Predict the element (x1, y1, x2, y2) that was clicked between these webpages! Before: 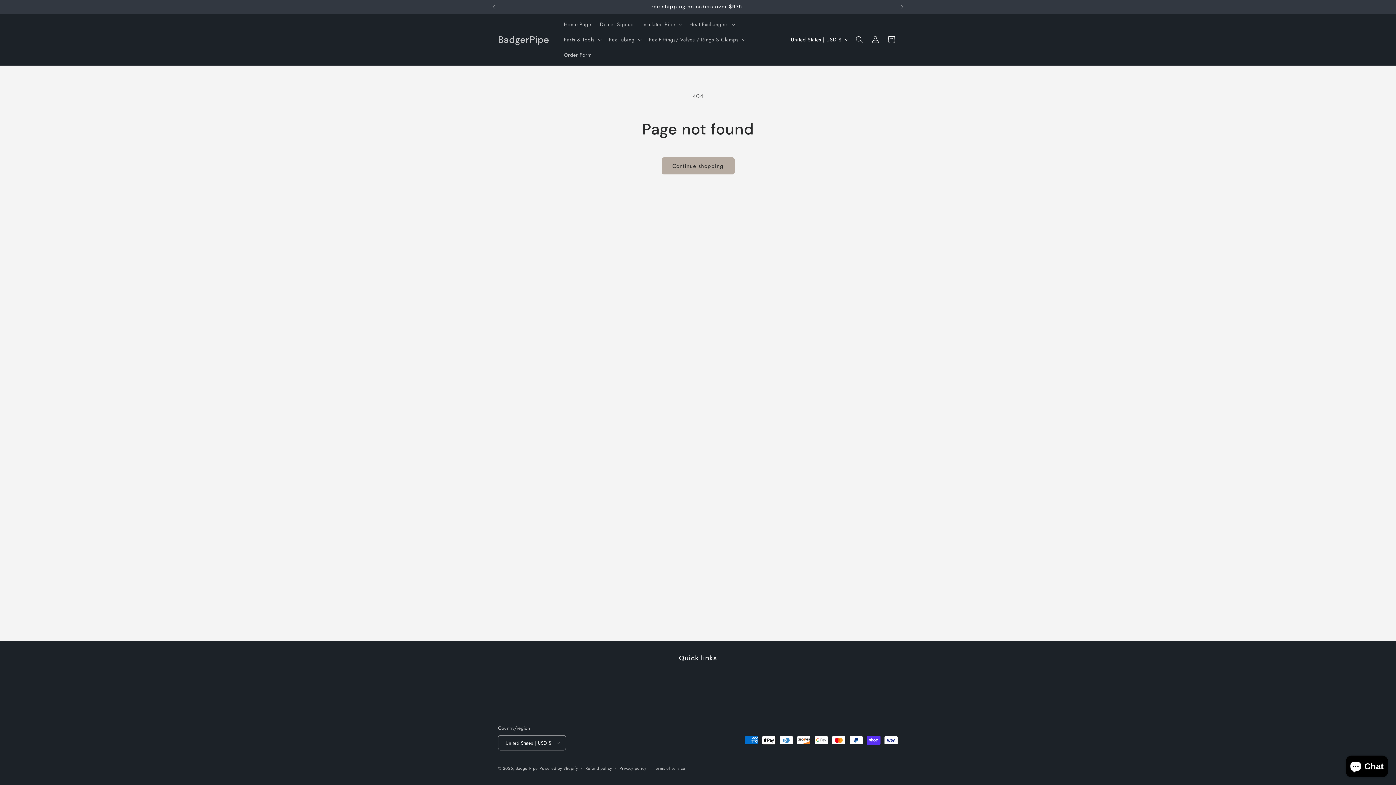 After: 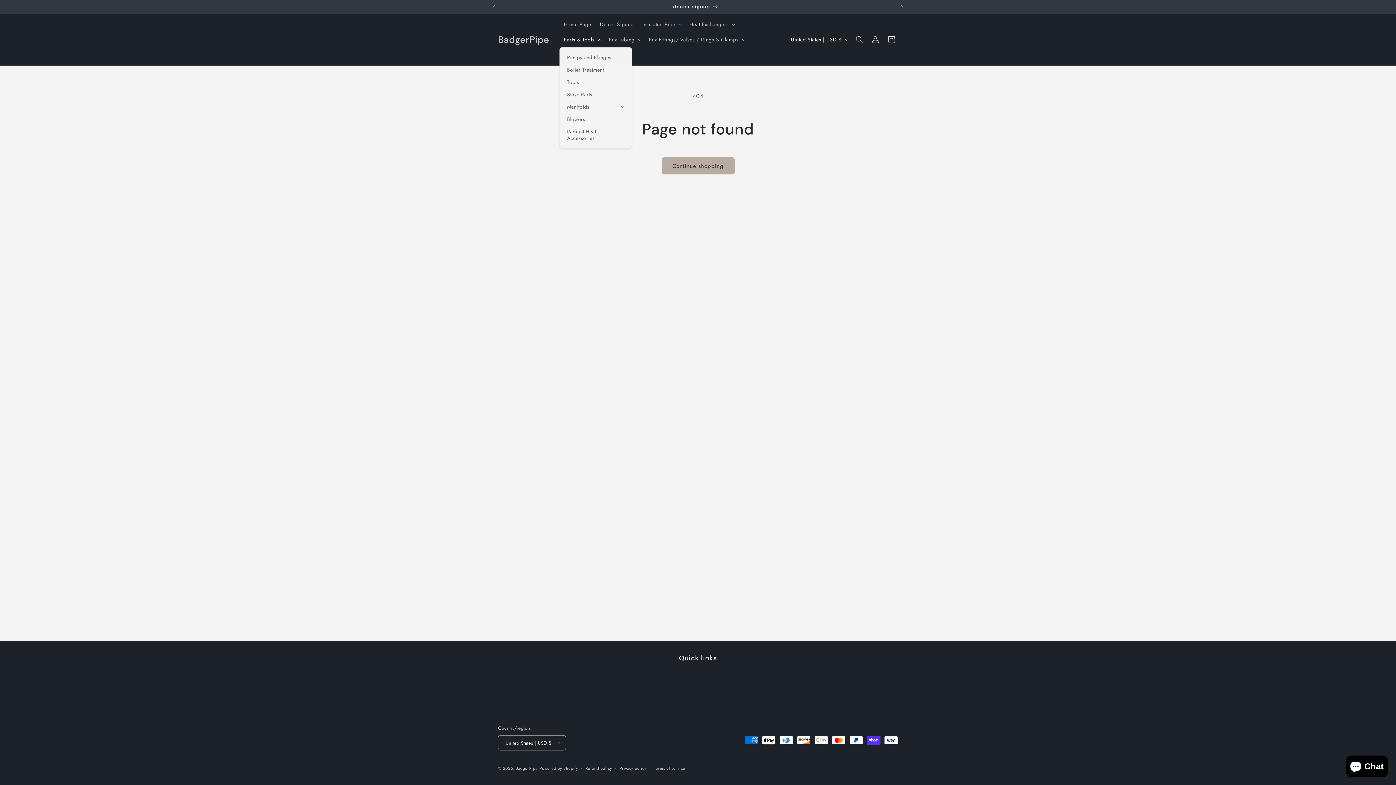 Action: bbox: (559, 32, 604, 47) label: Parts & Tools